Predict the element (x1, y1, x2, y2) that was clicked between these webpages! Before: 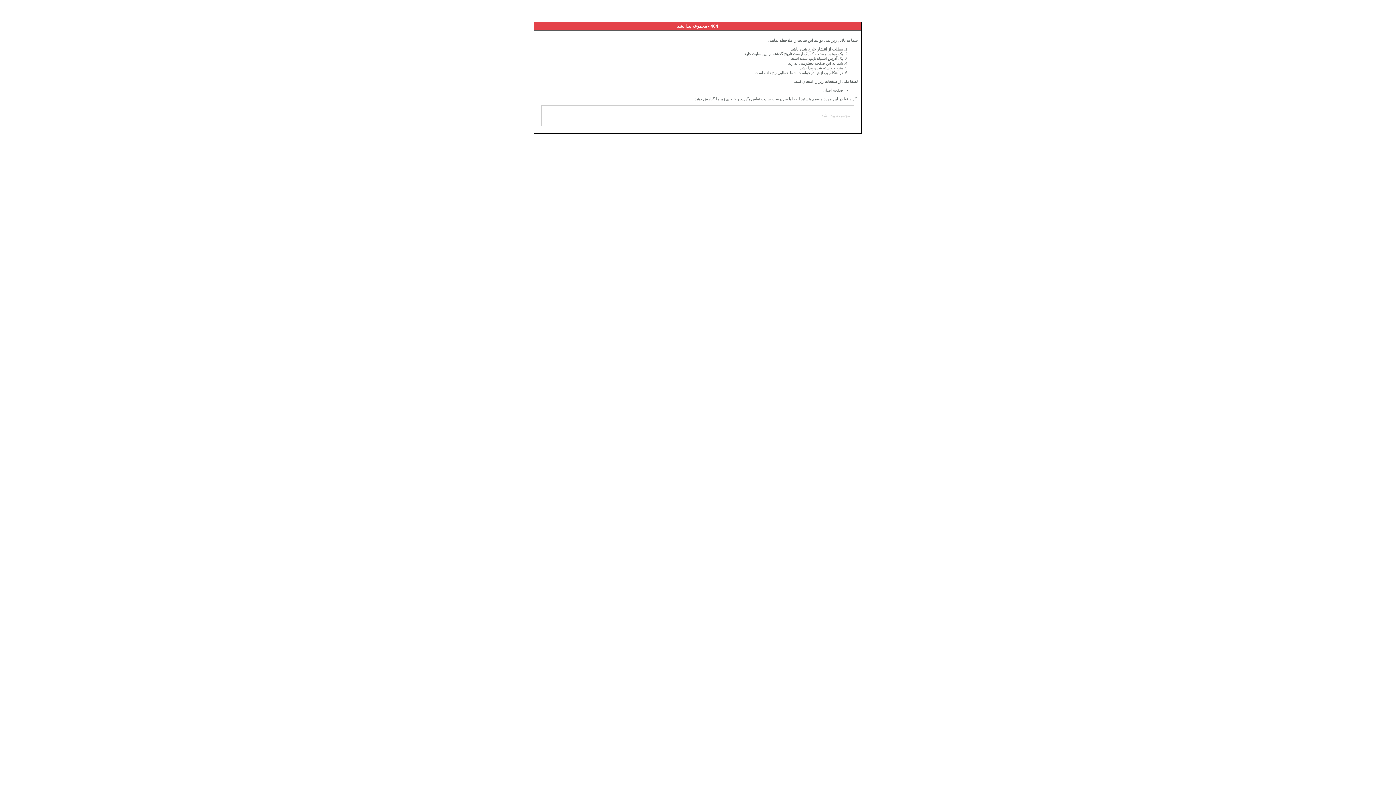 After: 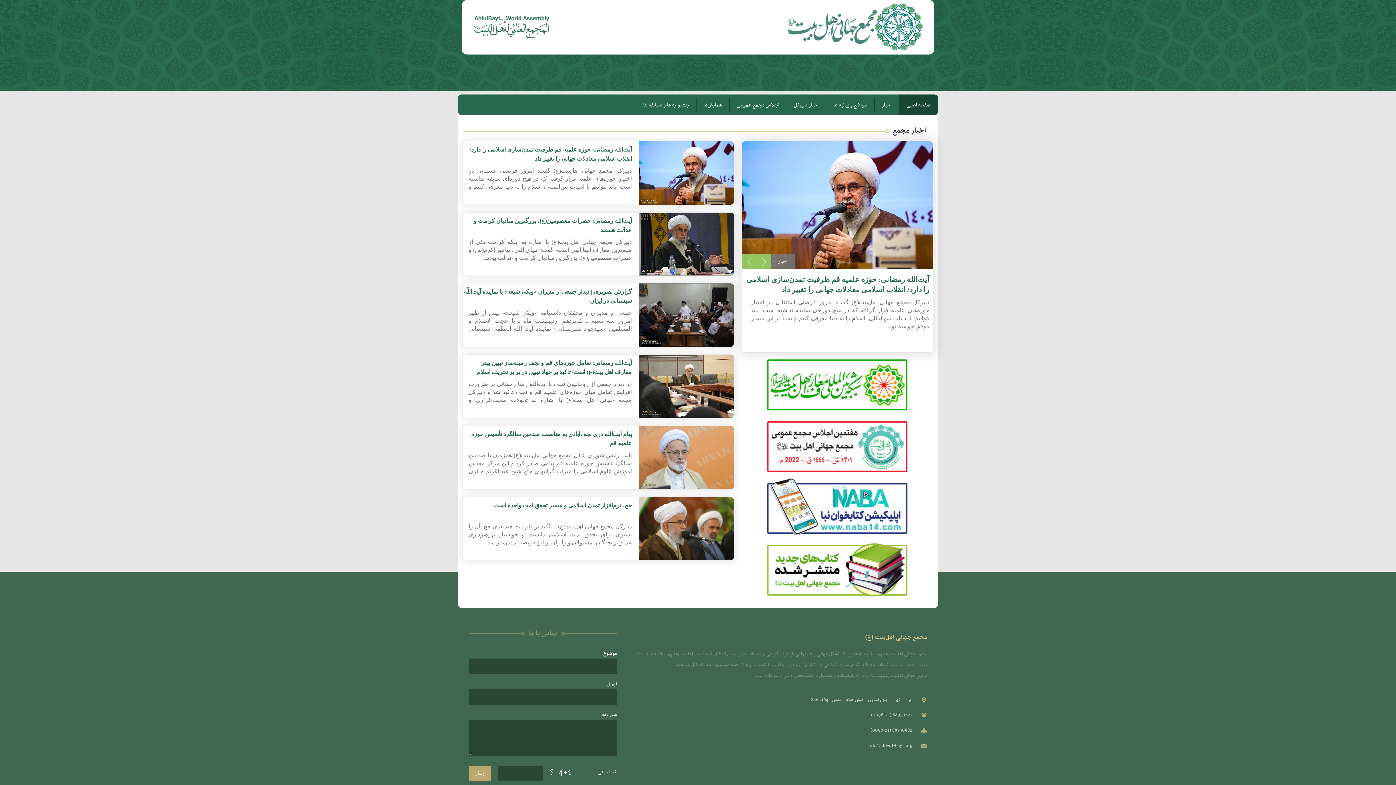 Action: bbox: (822, 88, 843, 92) label: صفحه اصلی